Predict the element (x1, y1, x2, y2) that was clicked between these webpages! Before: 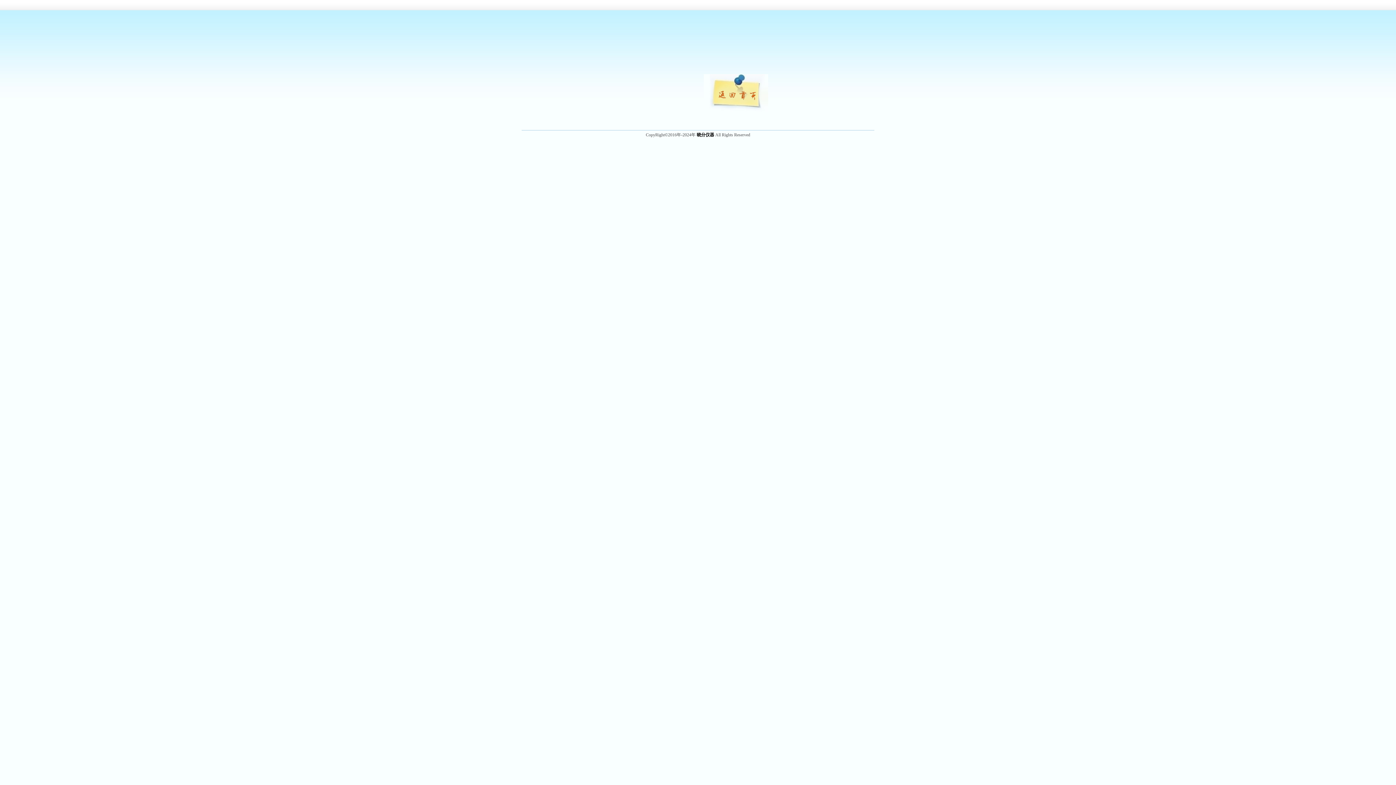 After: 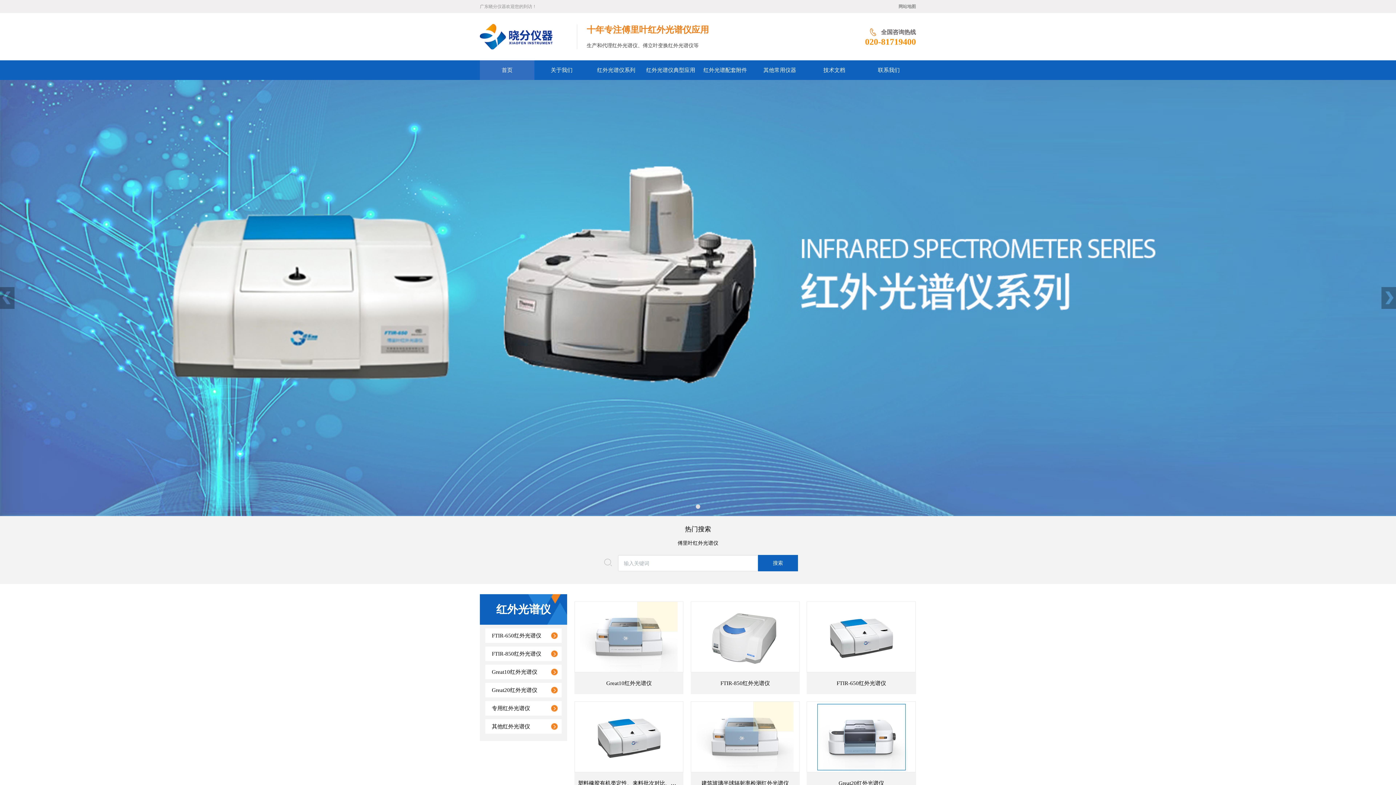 Action: label: 晓分仪器 bbox: (696, 132, 714, 137)